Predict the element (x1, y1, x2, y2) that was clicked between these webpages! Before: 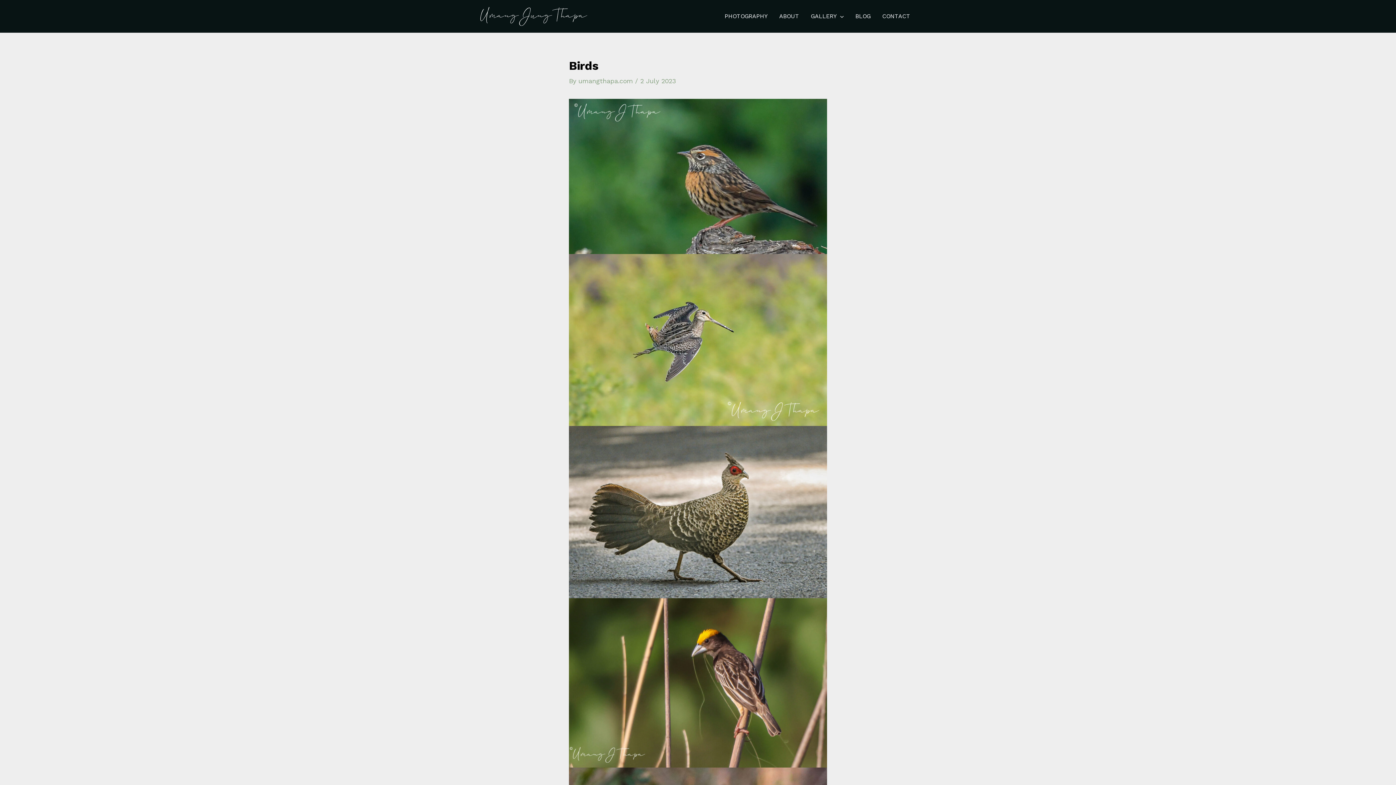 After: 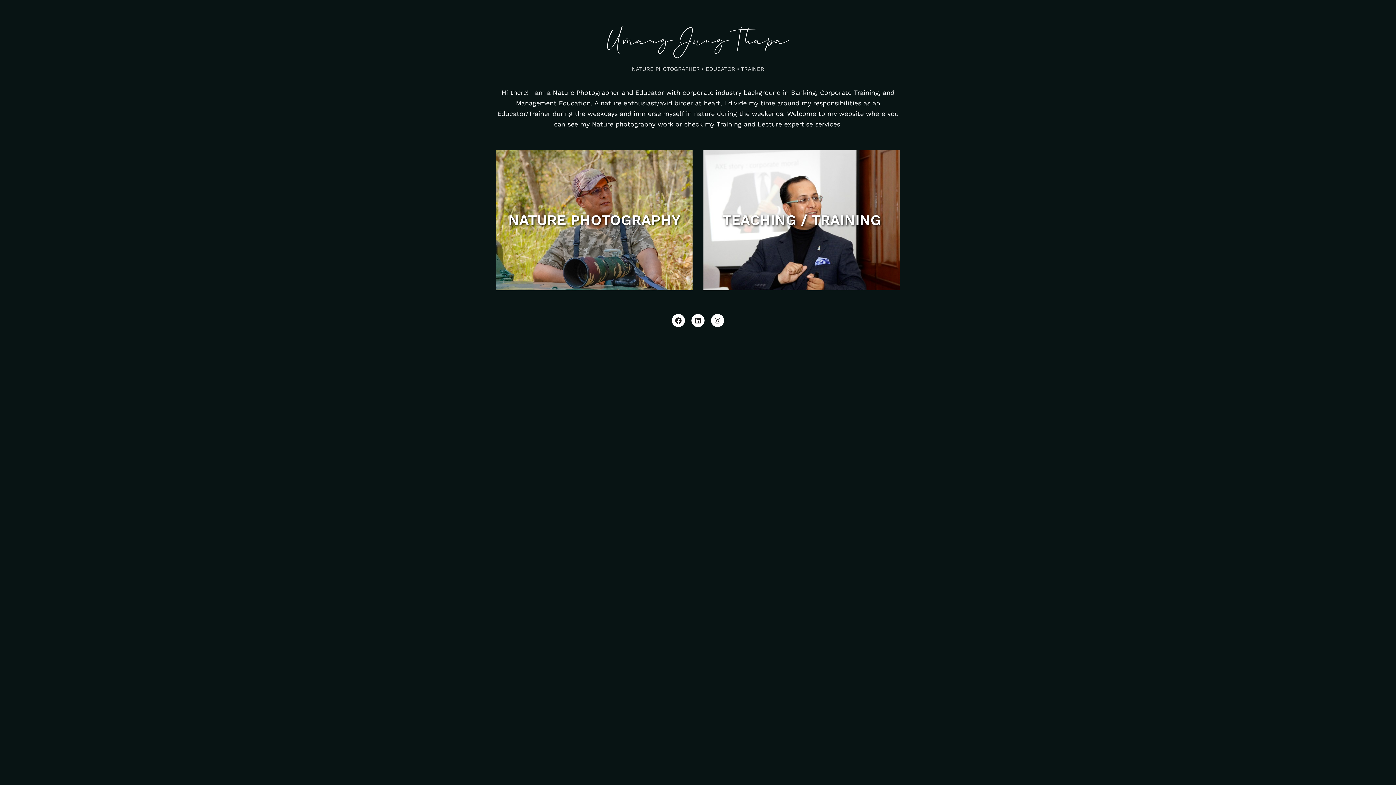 Action: bbox: (480, 11, 587, 19)